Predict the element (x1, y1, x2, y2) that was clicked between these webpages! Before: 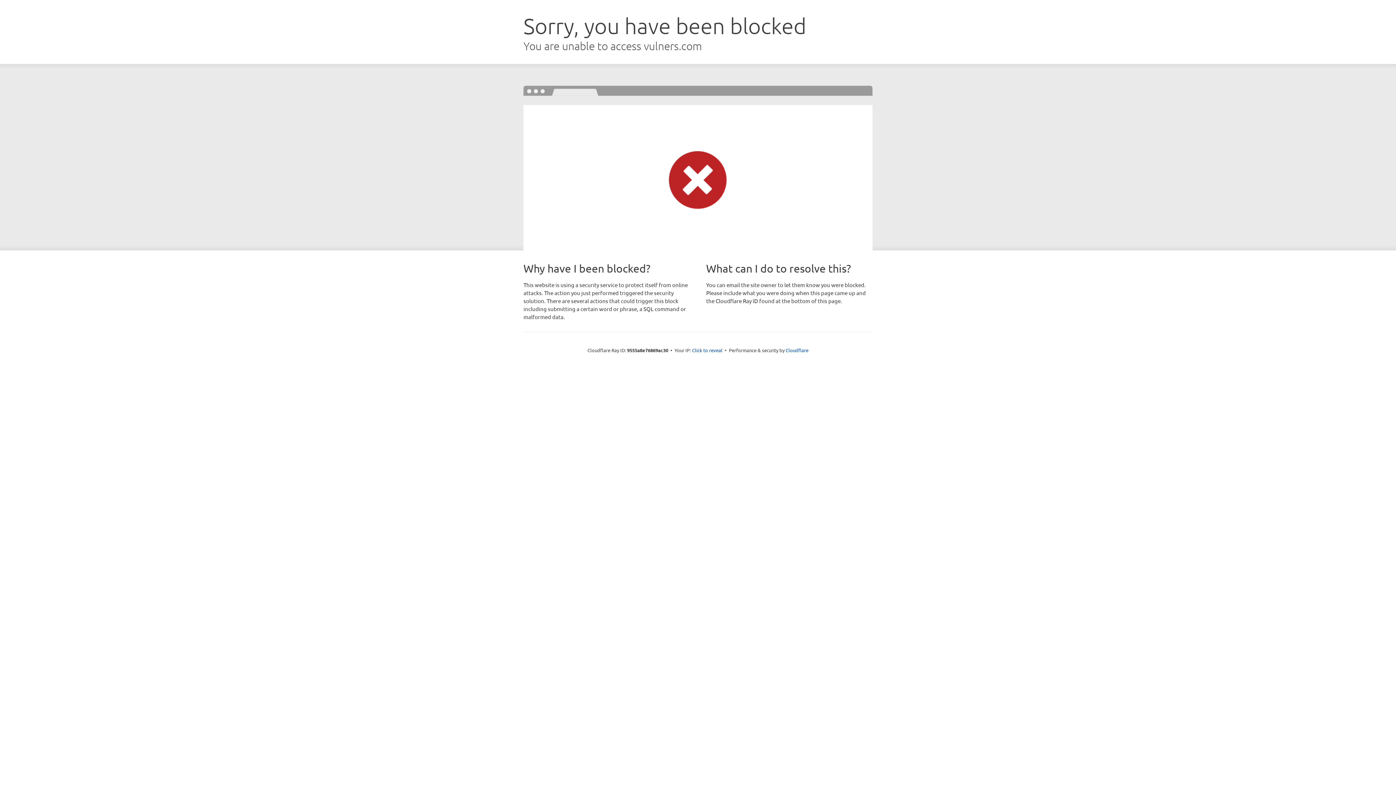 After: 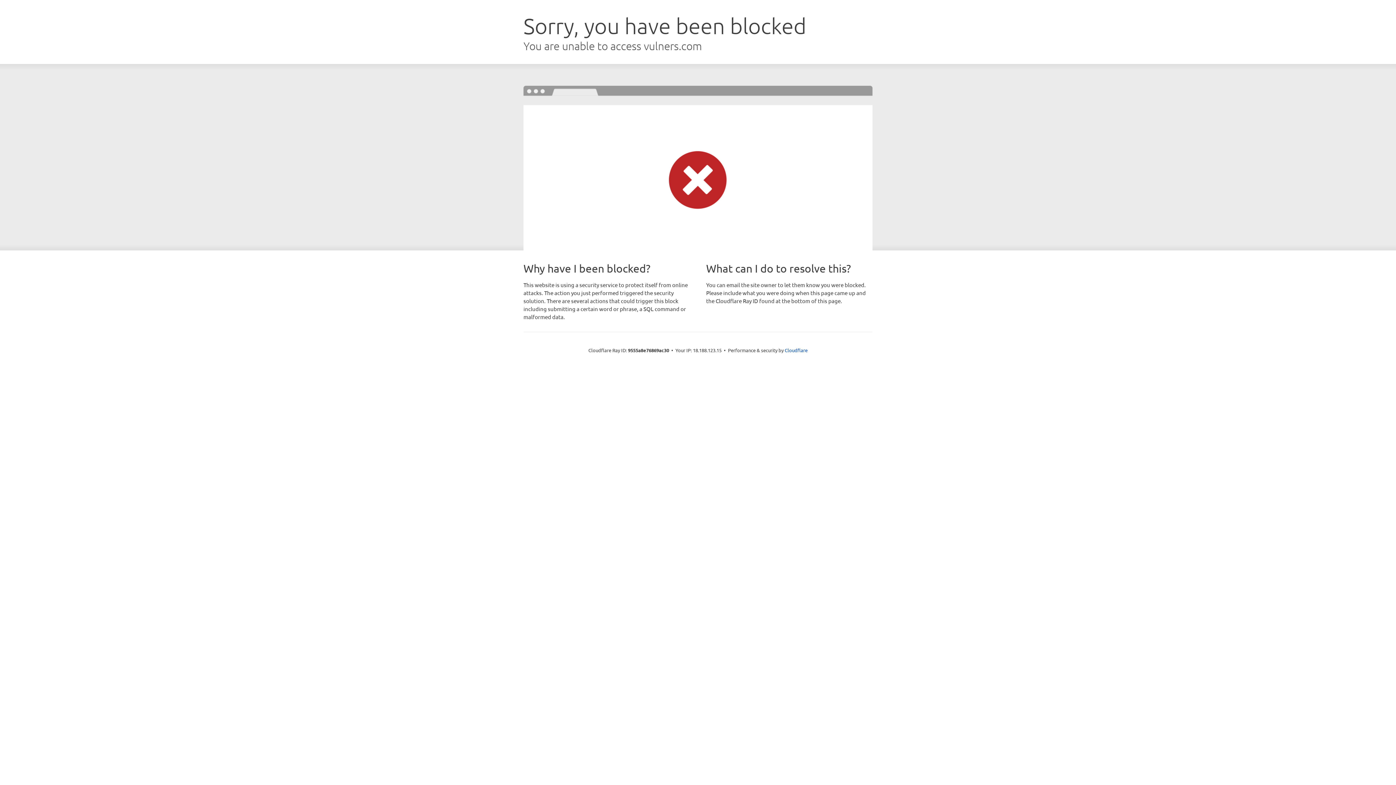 Action: bbox: (692, 346, 722, 353) label: Click to reveal